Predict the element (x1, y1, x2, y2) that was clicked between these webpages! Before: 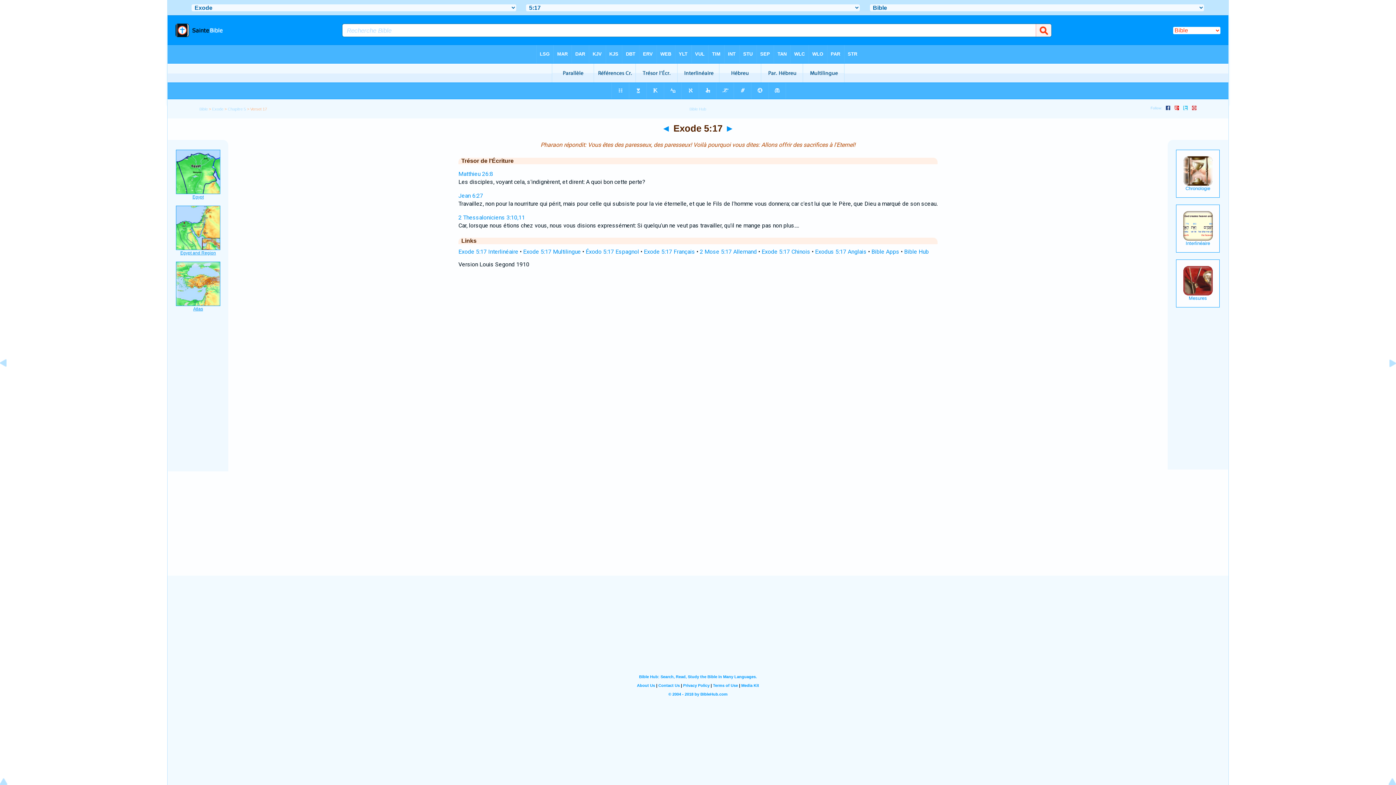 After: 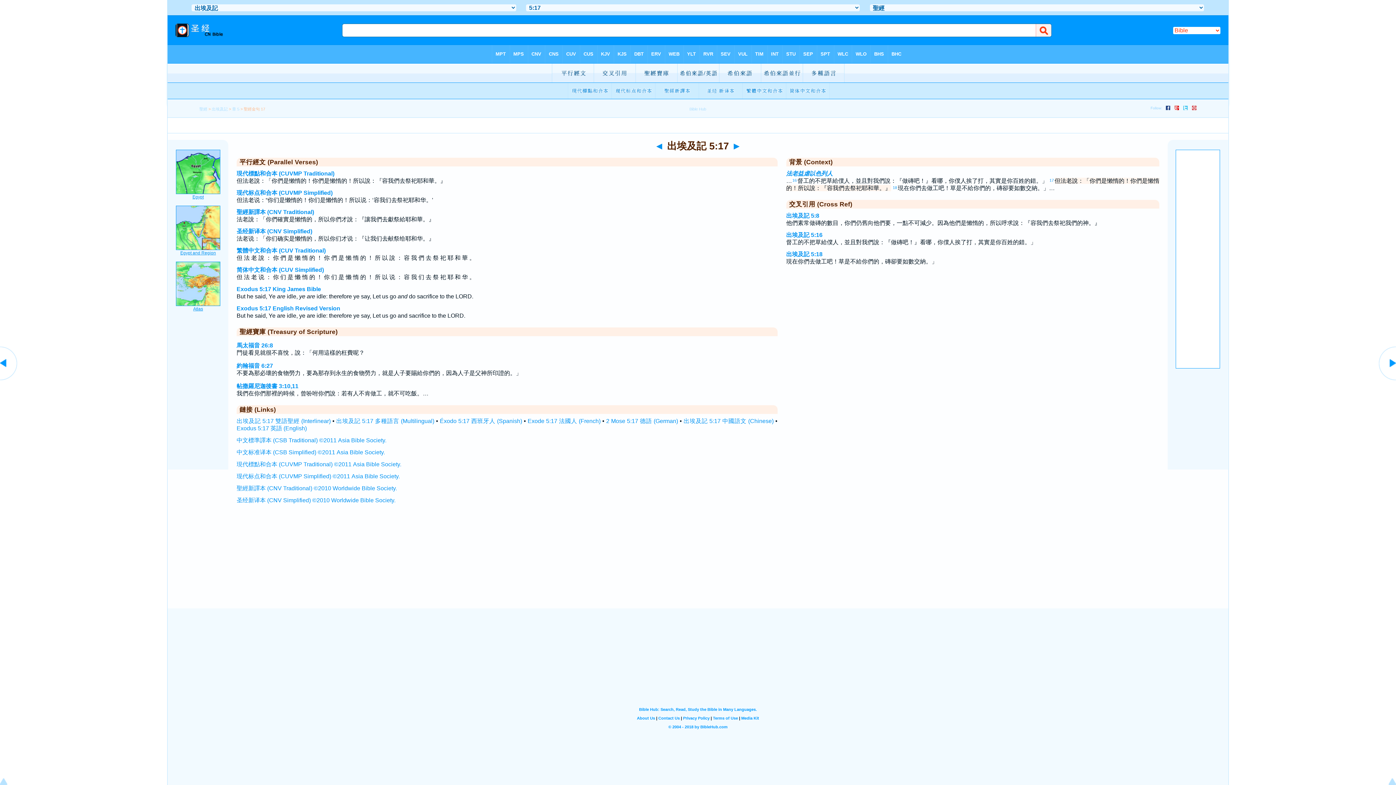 Action: label: Exode 5:17 Chinois bbox: (761, 248, 810, 255)